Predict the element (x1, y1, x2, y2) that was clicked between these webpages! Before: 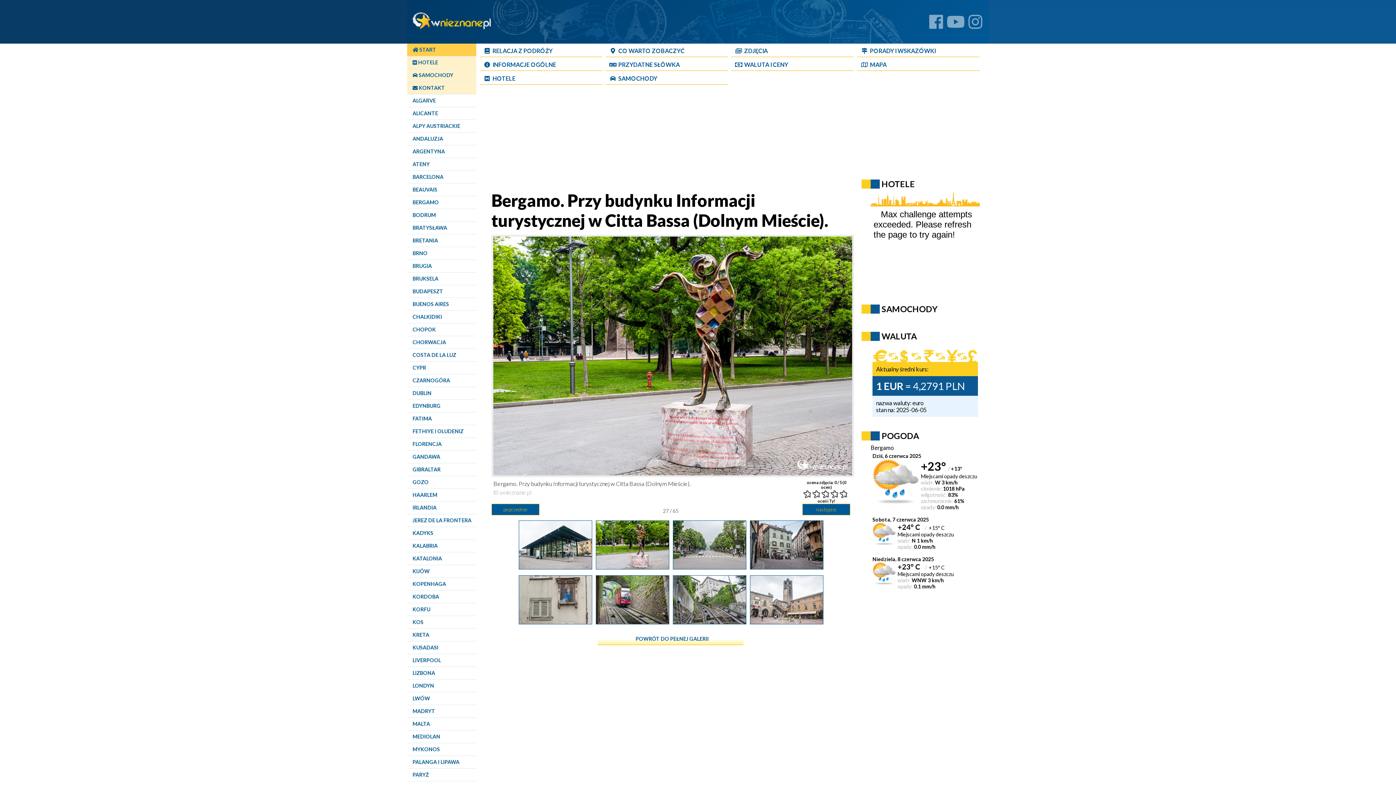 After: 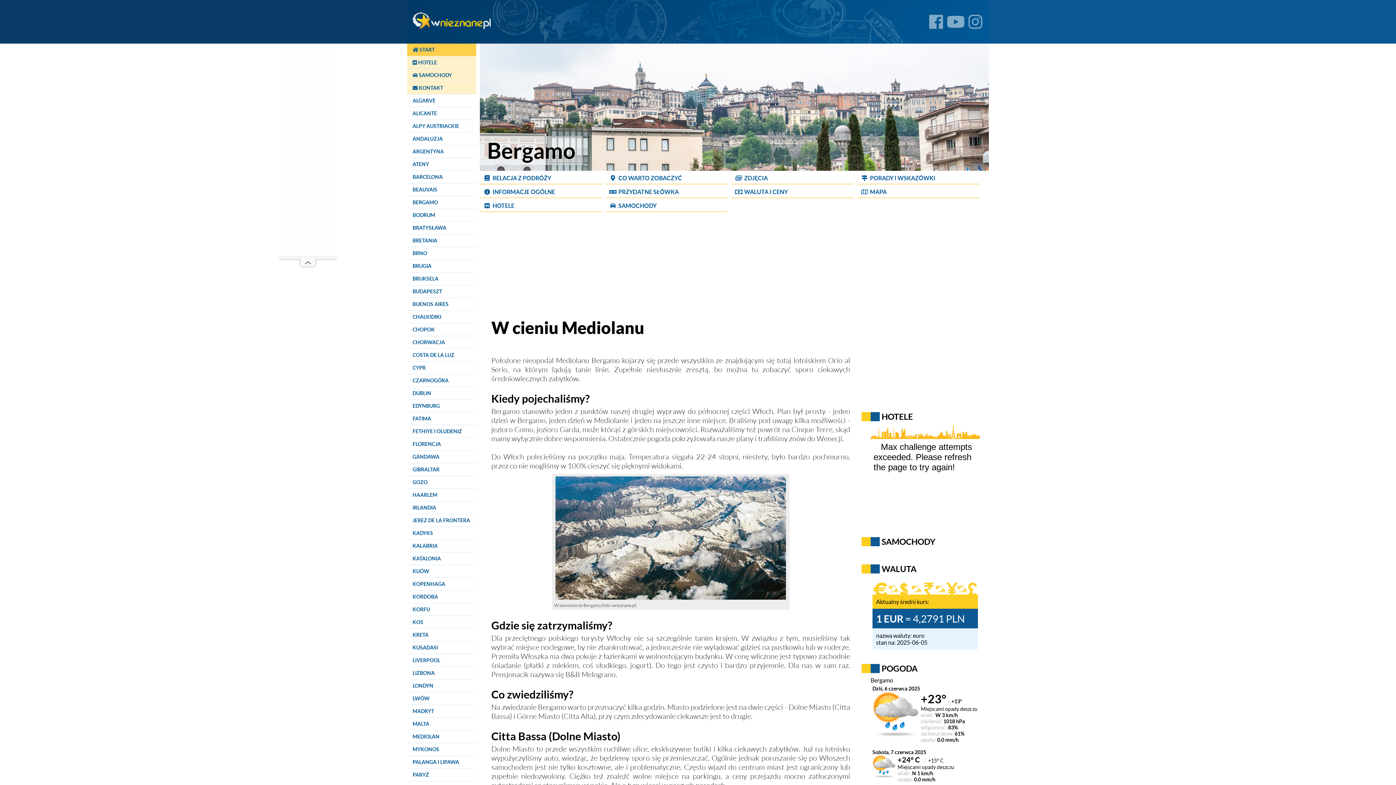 Action: bbox: (480, 43, 602, 56) label: Relacja z podróży